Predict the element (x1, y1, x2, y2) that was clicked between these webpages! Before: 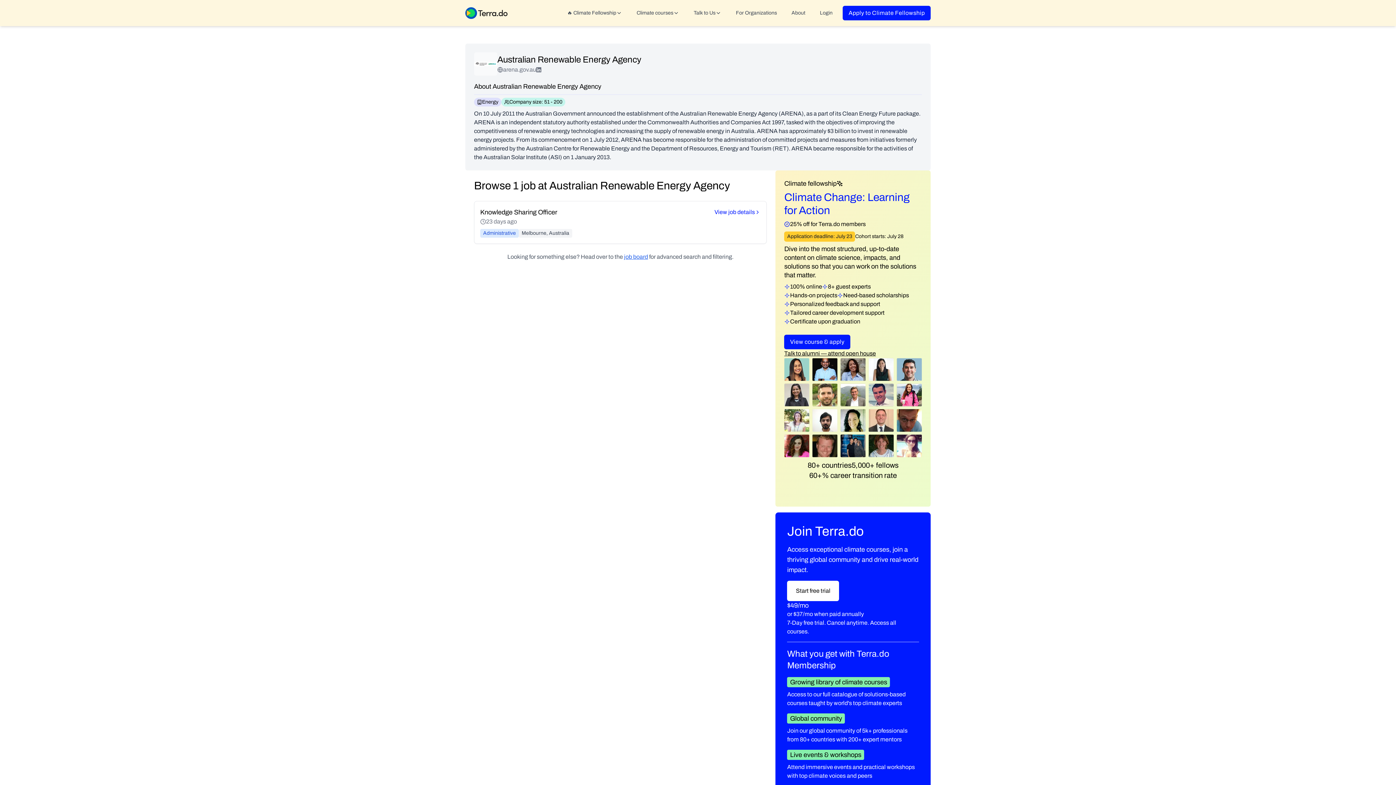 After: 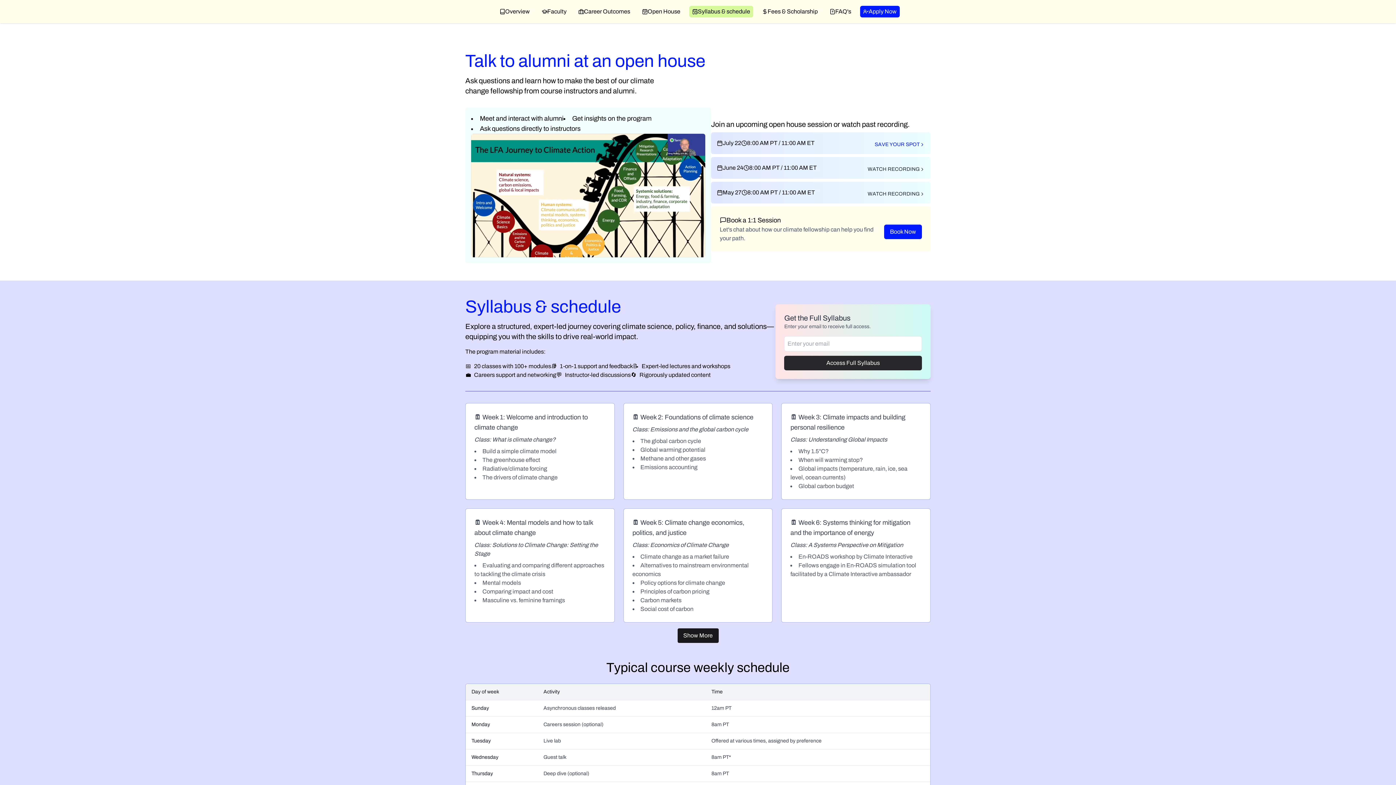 Action: bbox: (784, 349, 876, 358) label: Talk to alumni — attend open house